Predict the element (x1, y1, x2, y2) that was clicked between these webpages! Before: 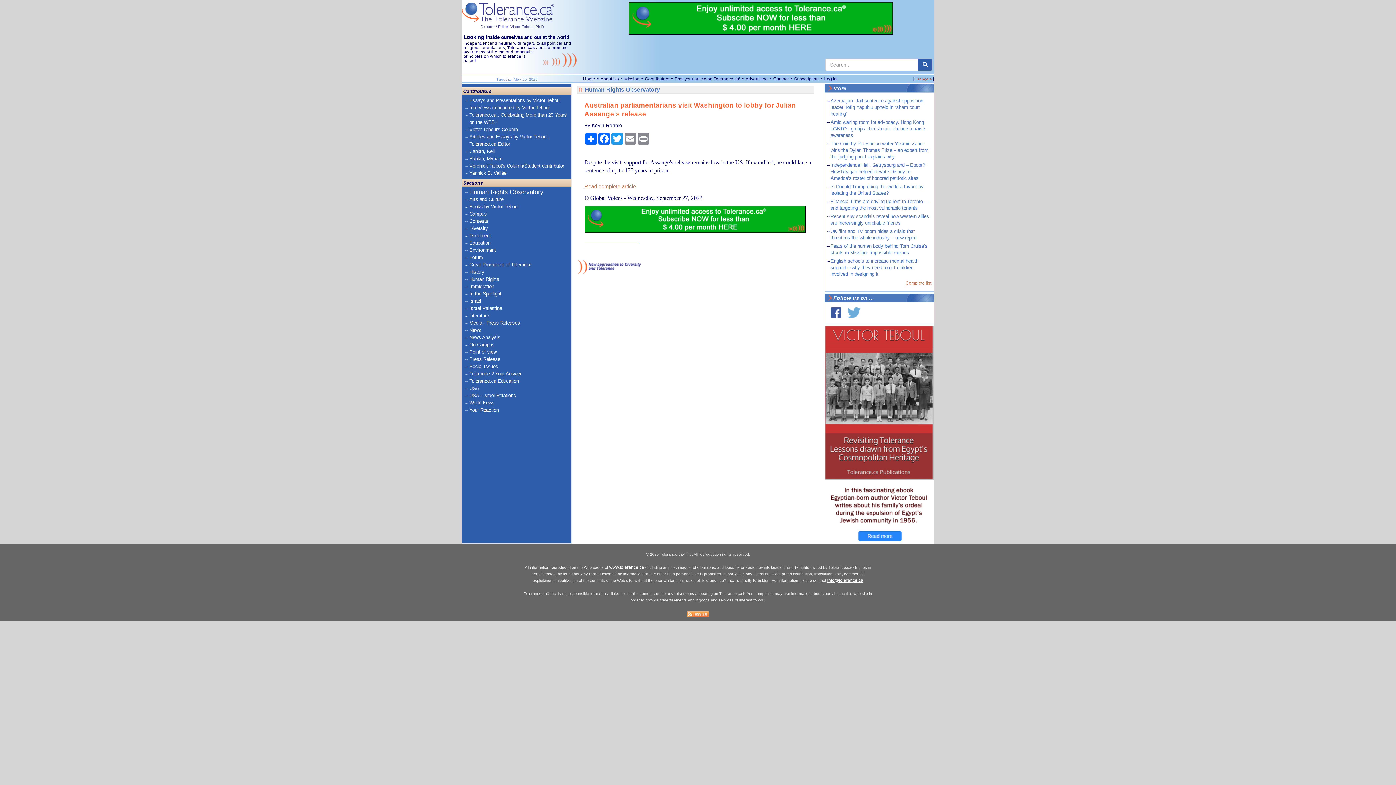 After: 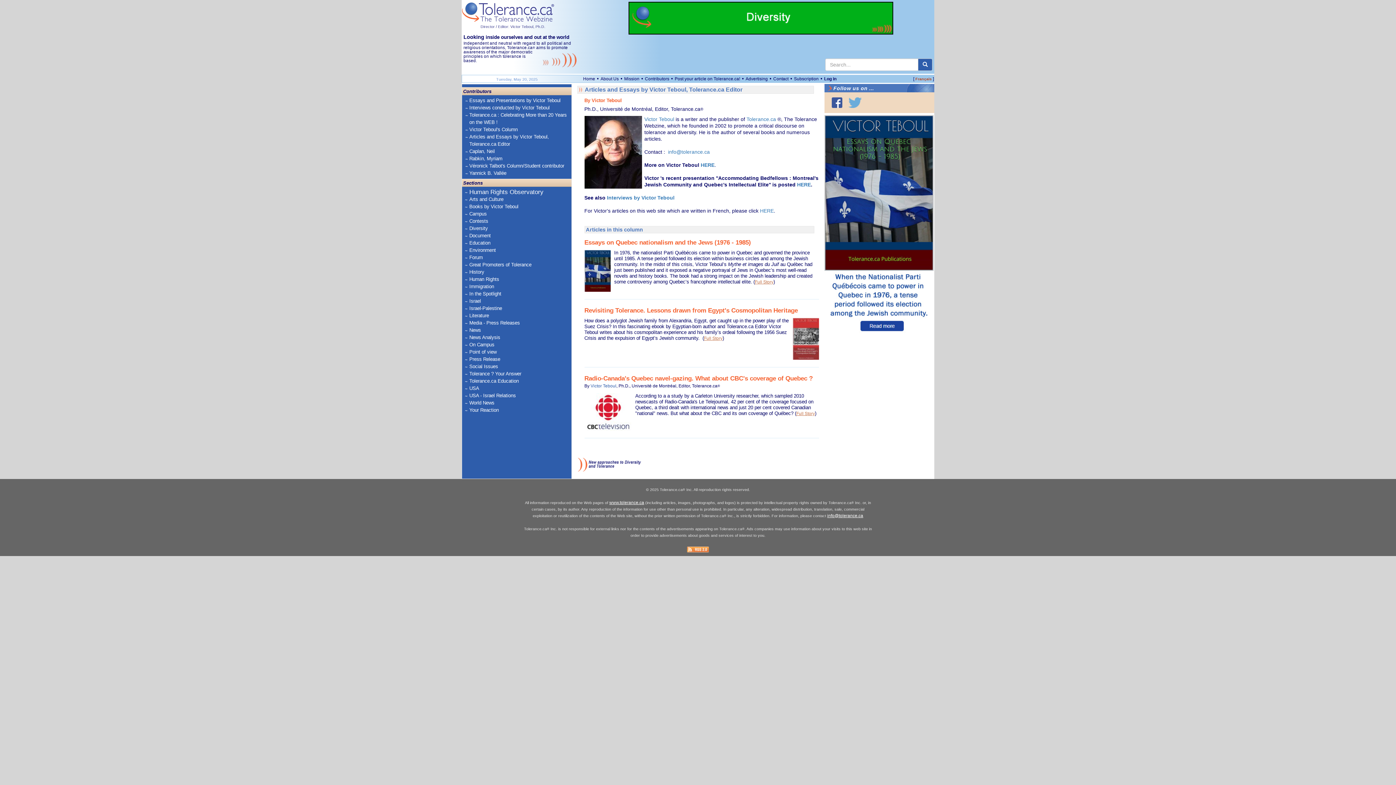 Action: label: Articles and Essays by Victor Teboul, Tolerance.ca Editor bbox: (469, 133, 569, 148)